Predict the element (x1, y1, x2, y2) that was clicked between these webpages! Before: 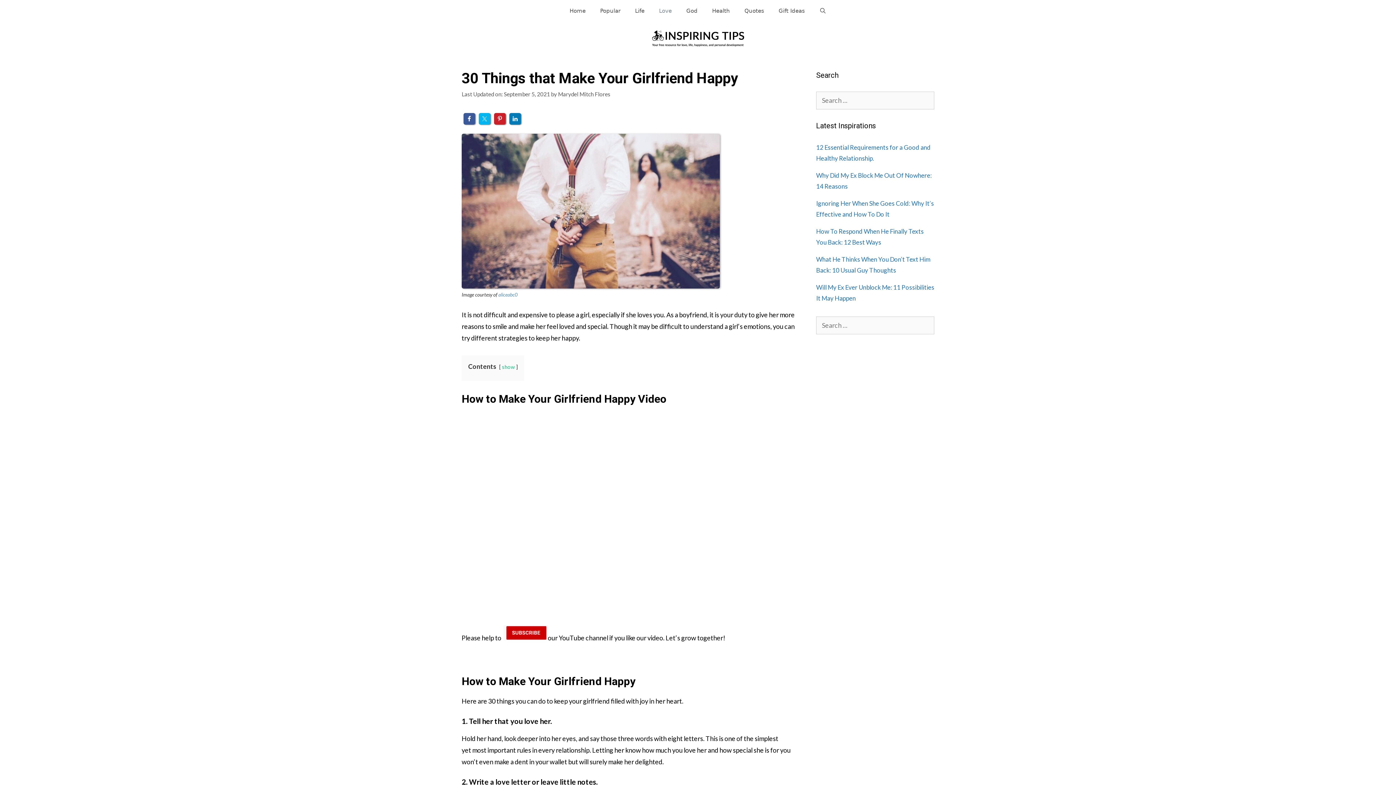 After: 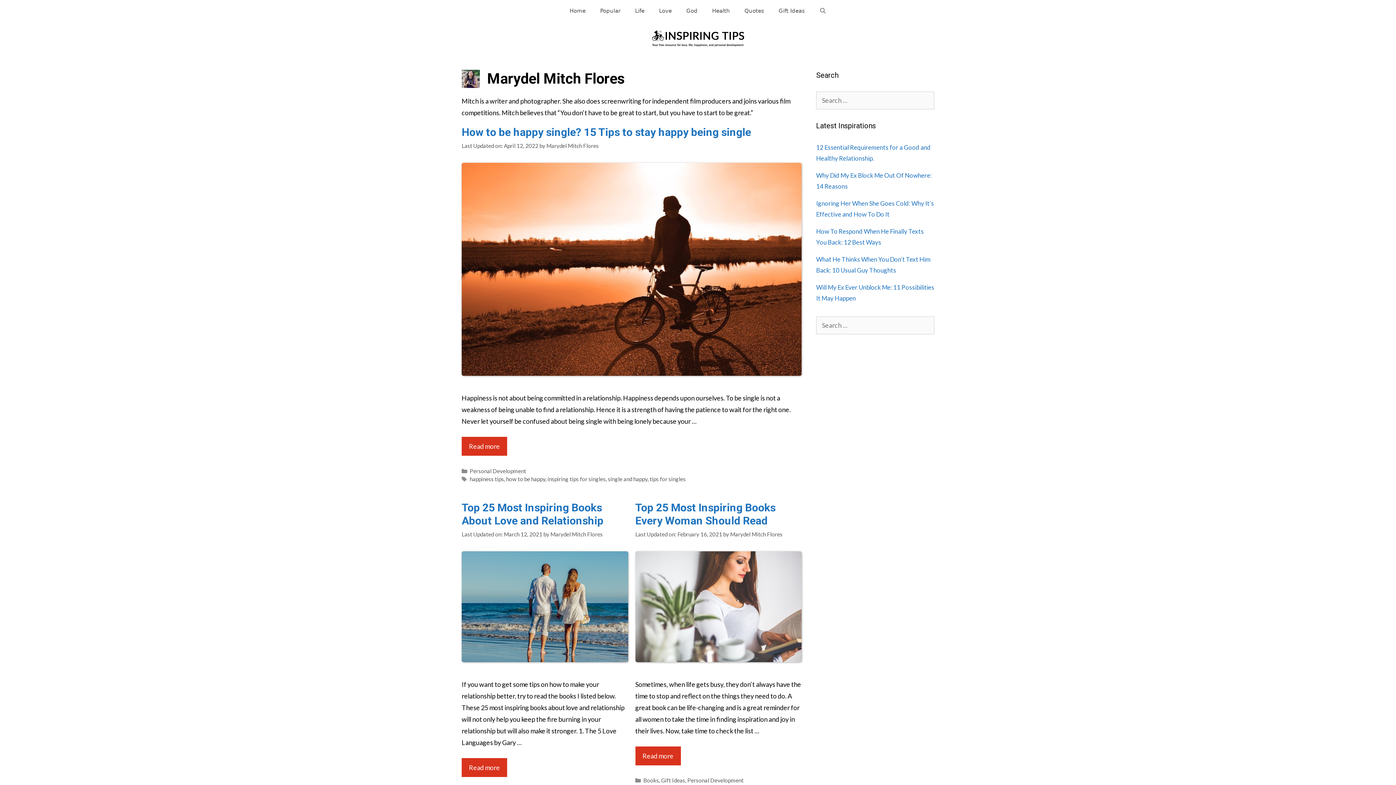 Action: label: Marydel Mitch Flores bbox: (558, 90, 610, 97)